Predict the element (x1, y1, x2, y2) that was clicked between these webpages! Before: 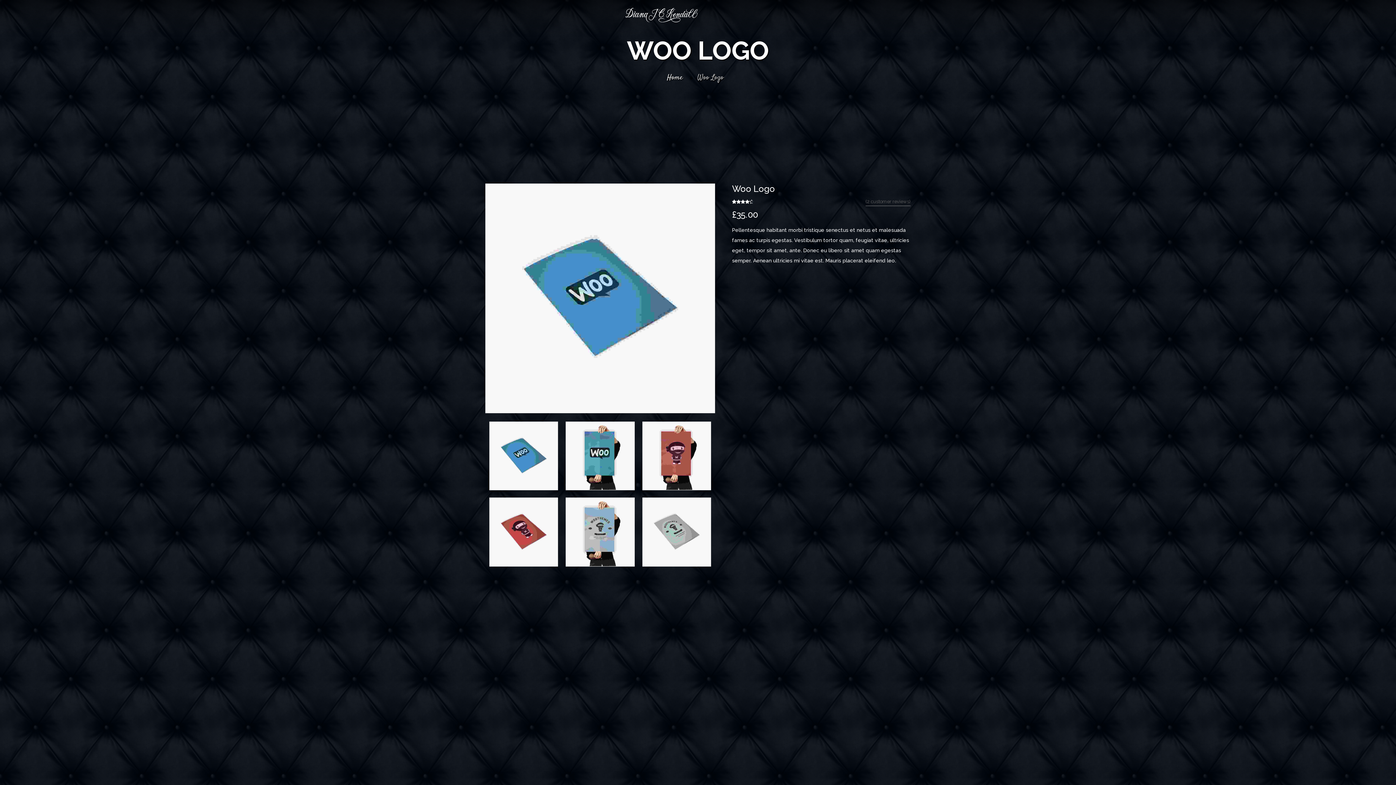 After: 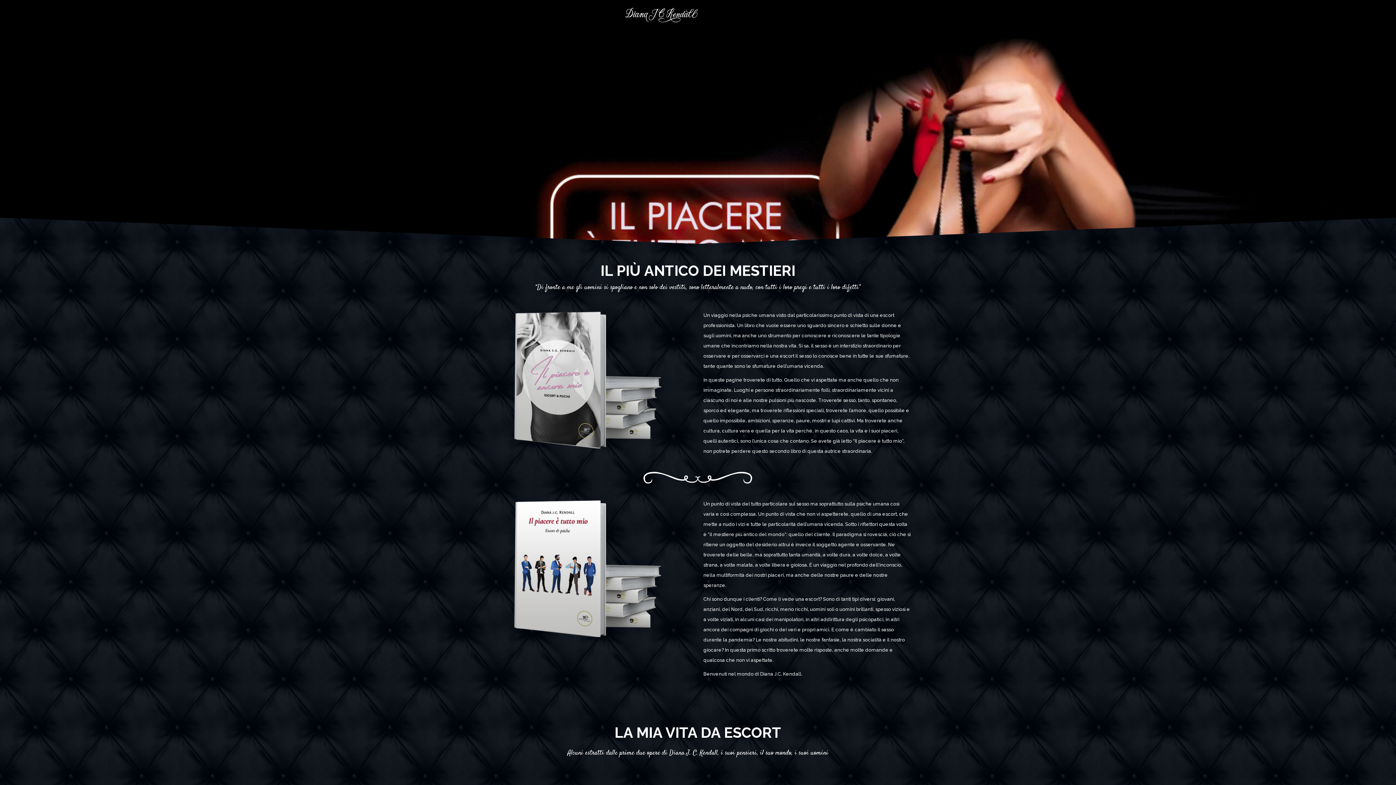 Action: label: Home bbox: (667, 72, 682, 82)